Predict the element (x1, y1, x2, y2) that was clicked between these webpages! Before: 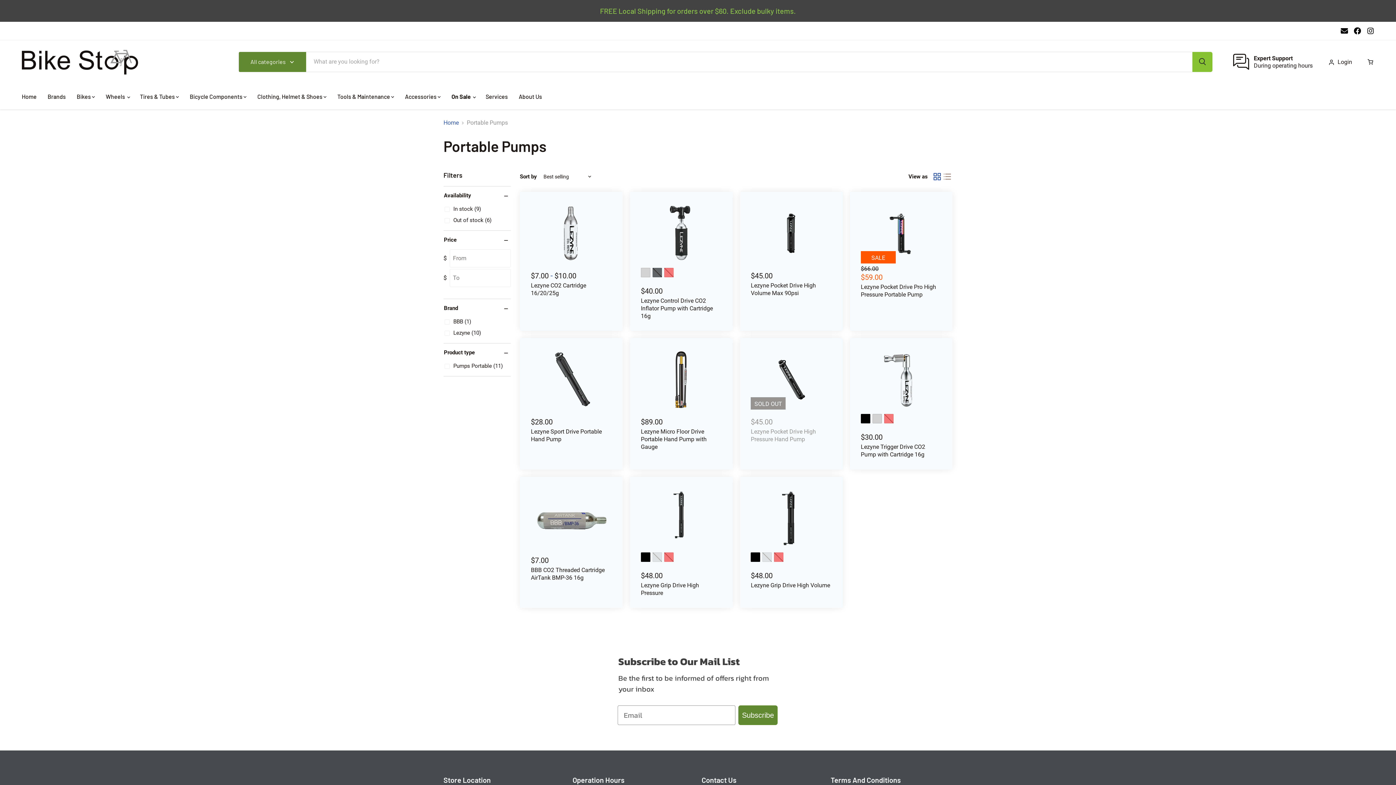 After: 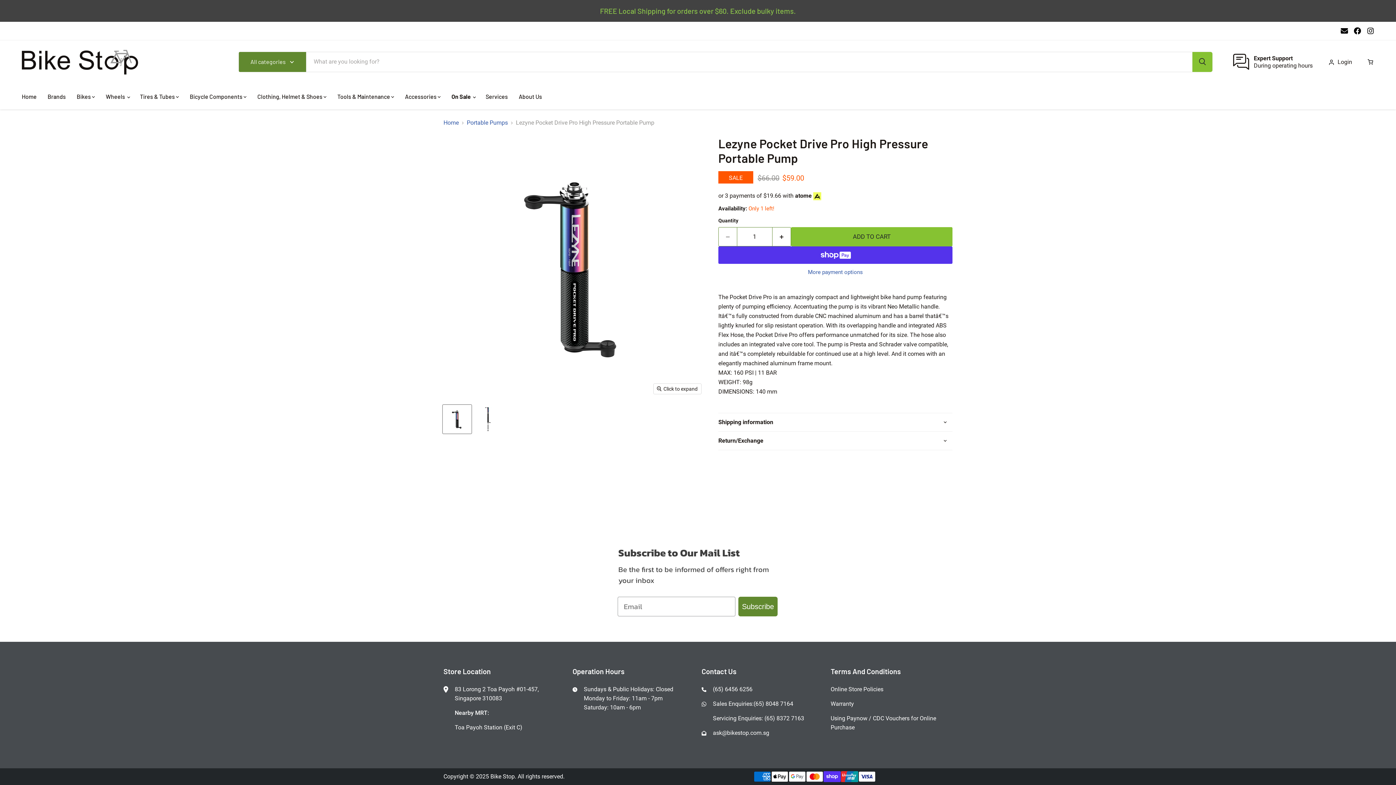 Action: label: /products/lez-pocket-dr-pro bbox: (861, 203, 941, 263)